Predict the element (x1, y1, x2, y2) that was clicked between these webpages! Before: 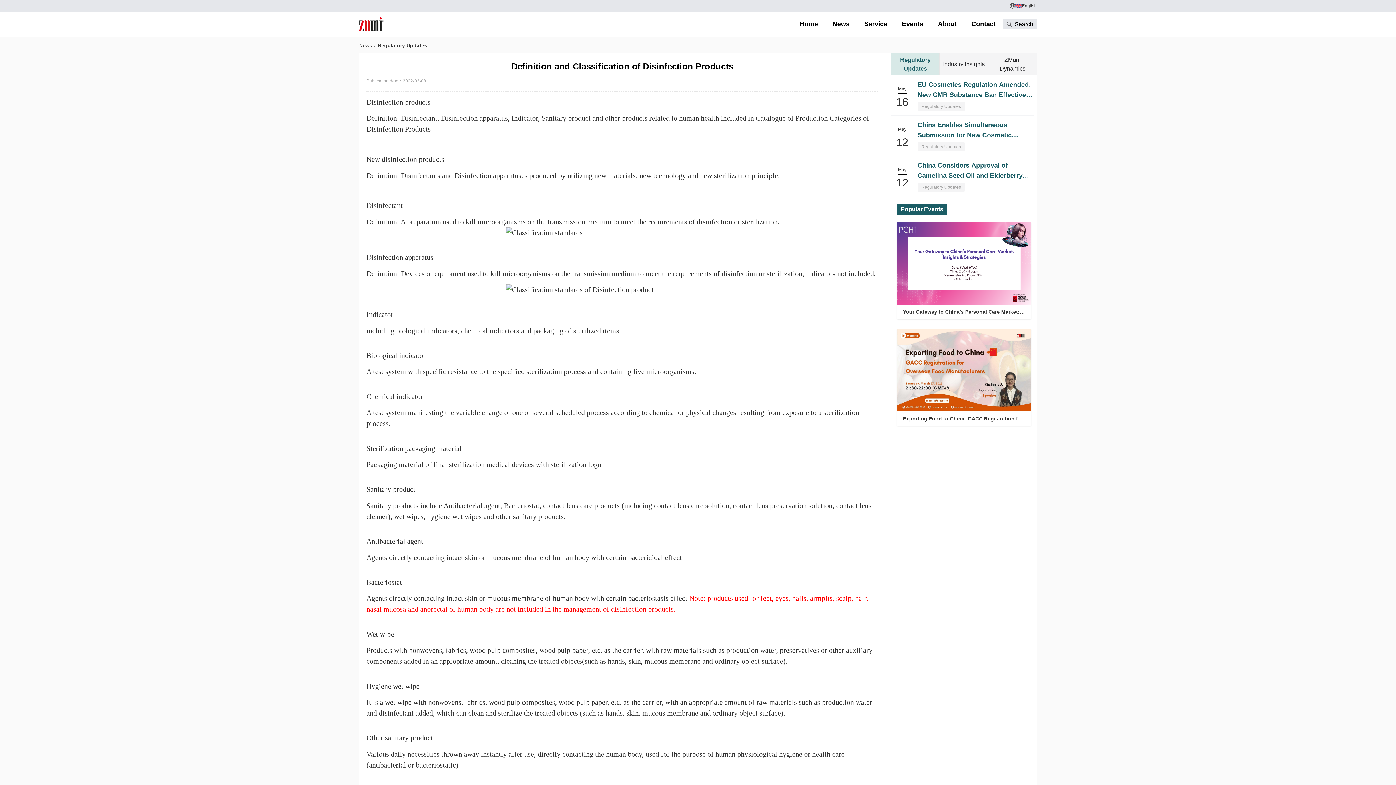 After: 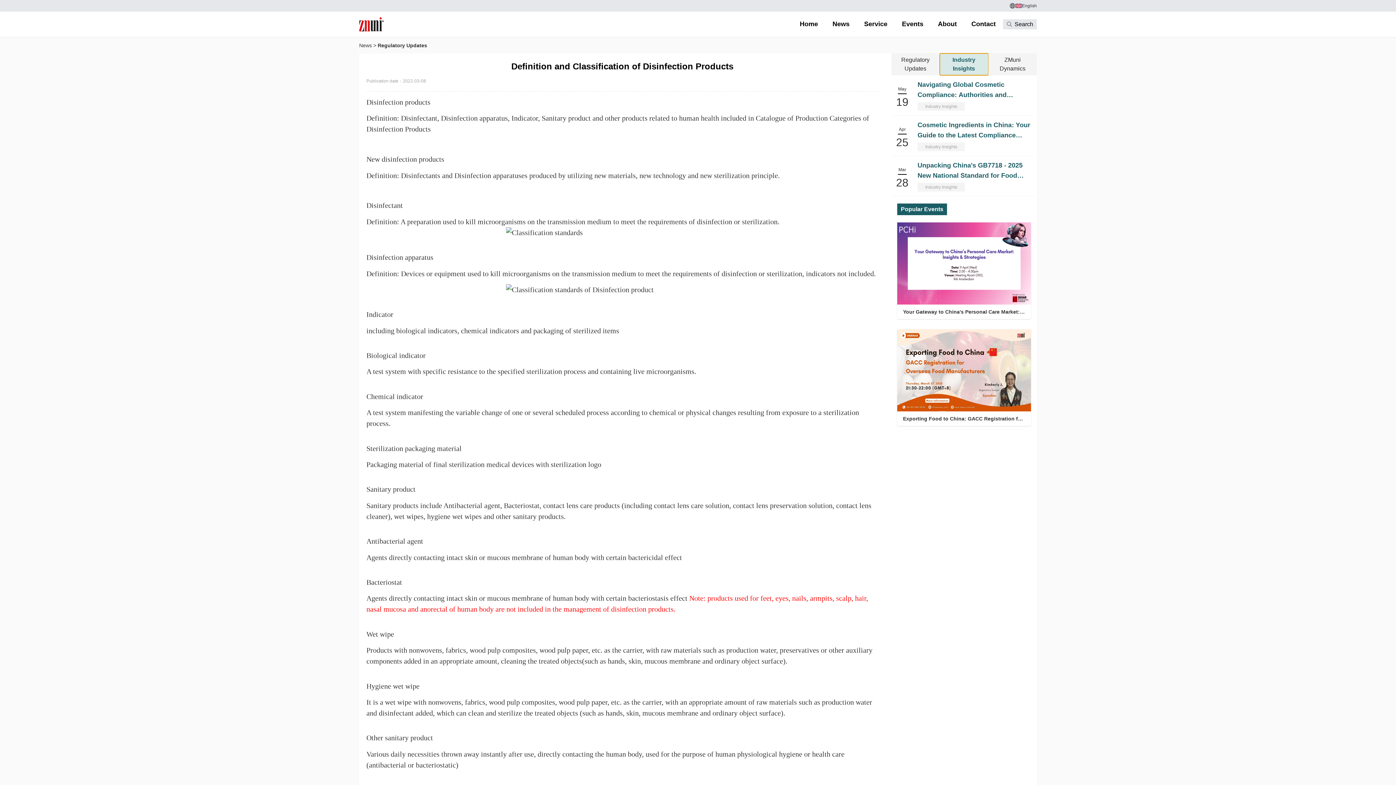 Action: bbox: (940, 53, 988, 75) label: Industry Insights